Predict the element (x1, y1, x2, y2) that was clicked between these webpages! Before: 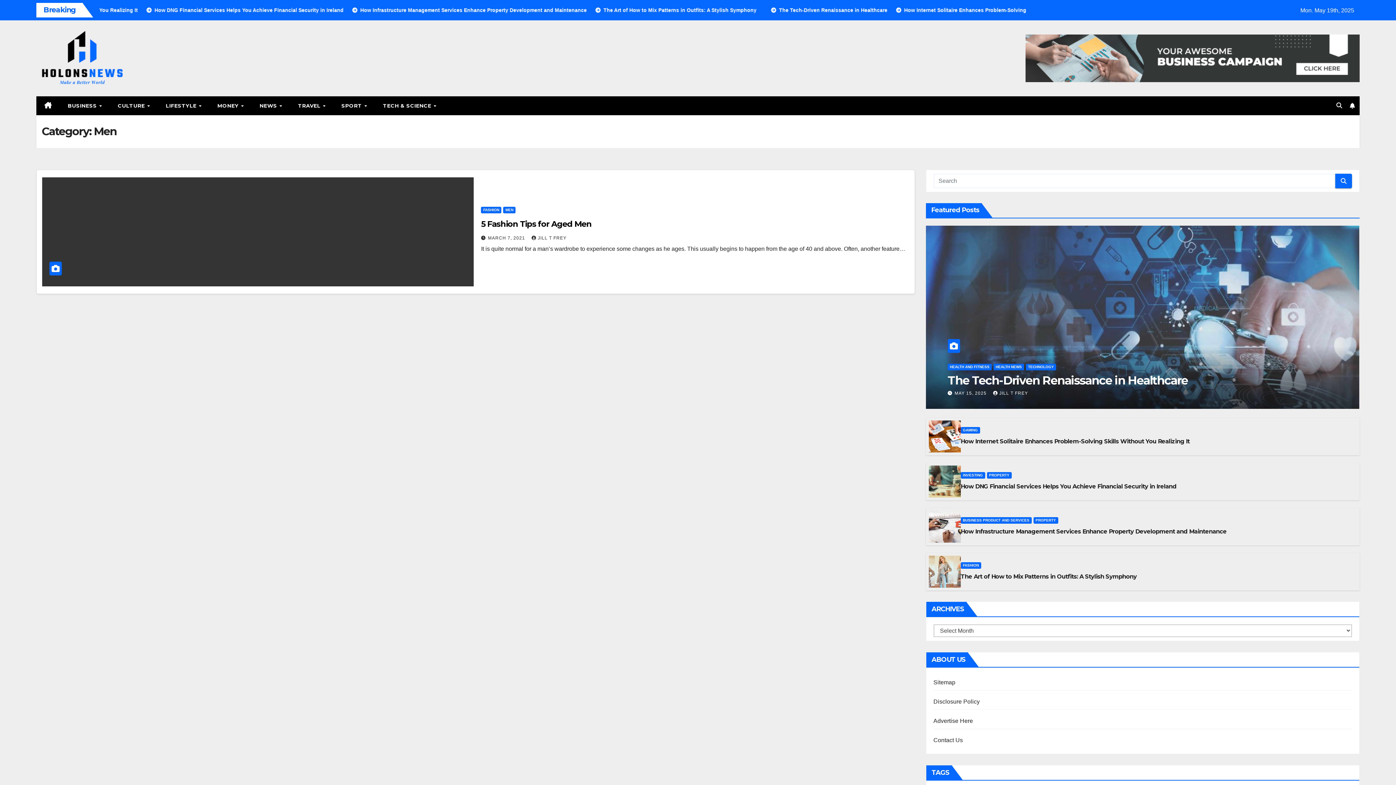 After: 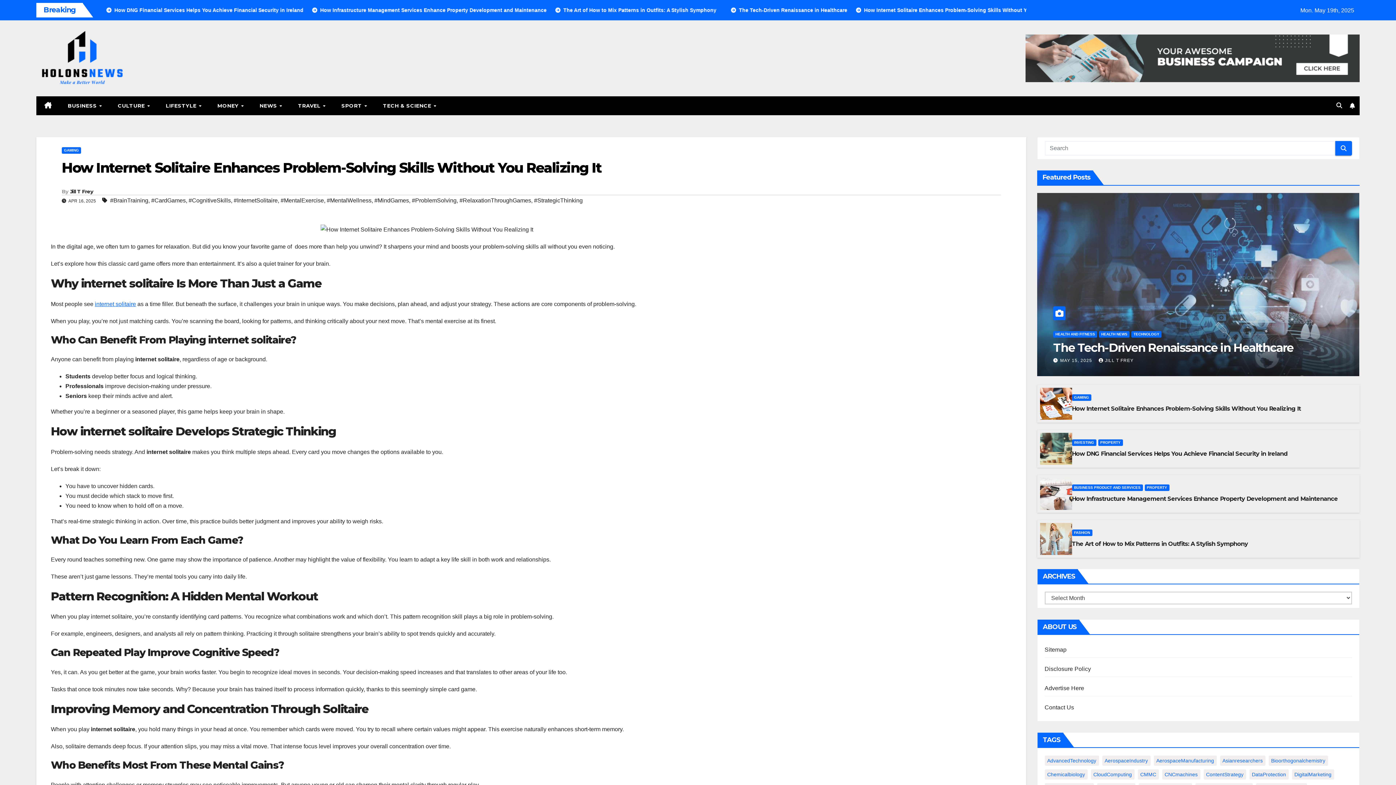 Action: bbox: (960, 438, 1189, 445) label: How Internet Solitaire Enhances Problem-Solving Skills Without You Realizing It